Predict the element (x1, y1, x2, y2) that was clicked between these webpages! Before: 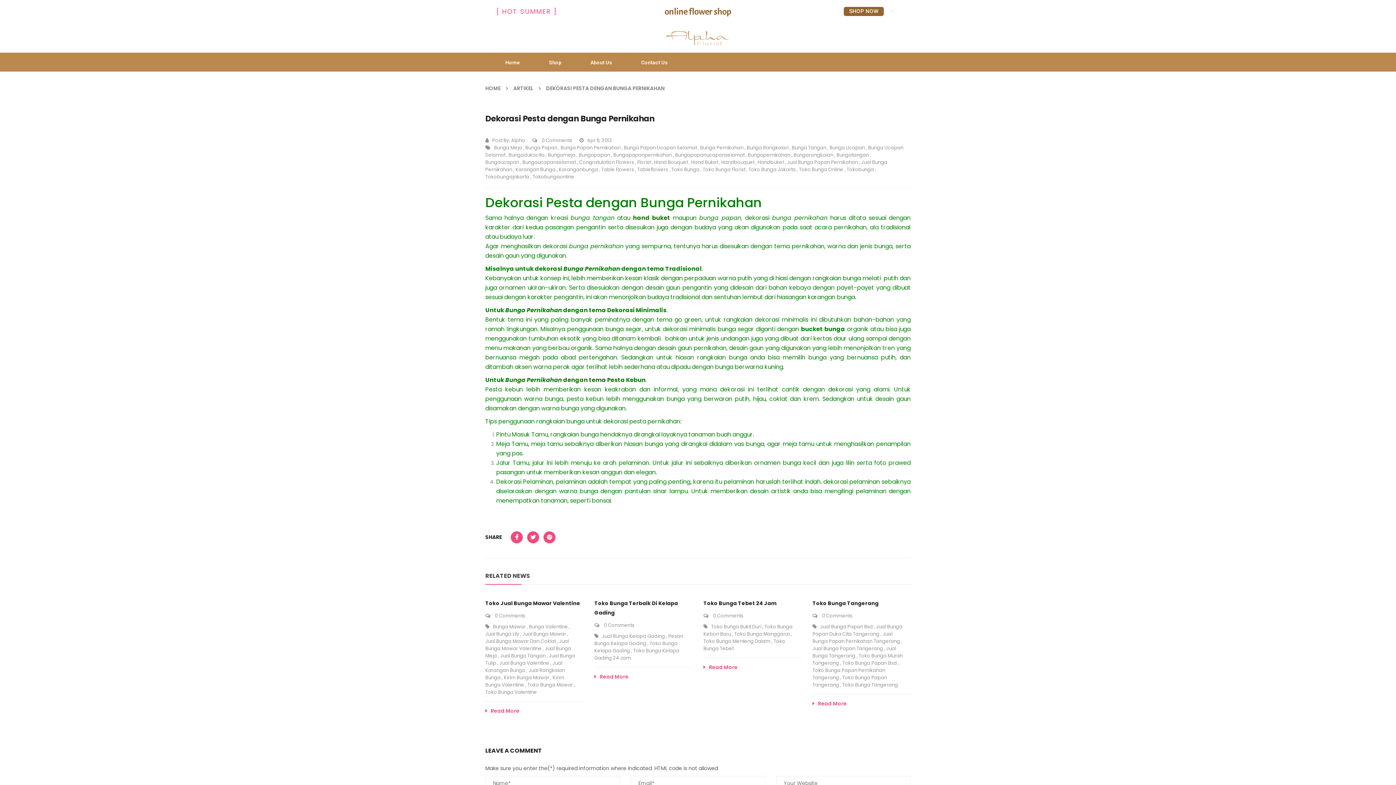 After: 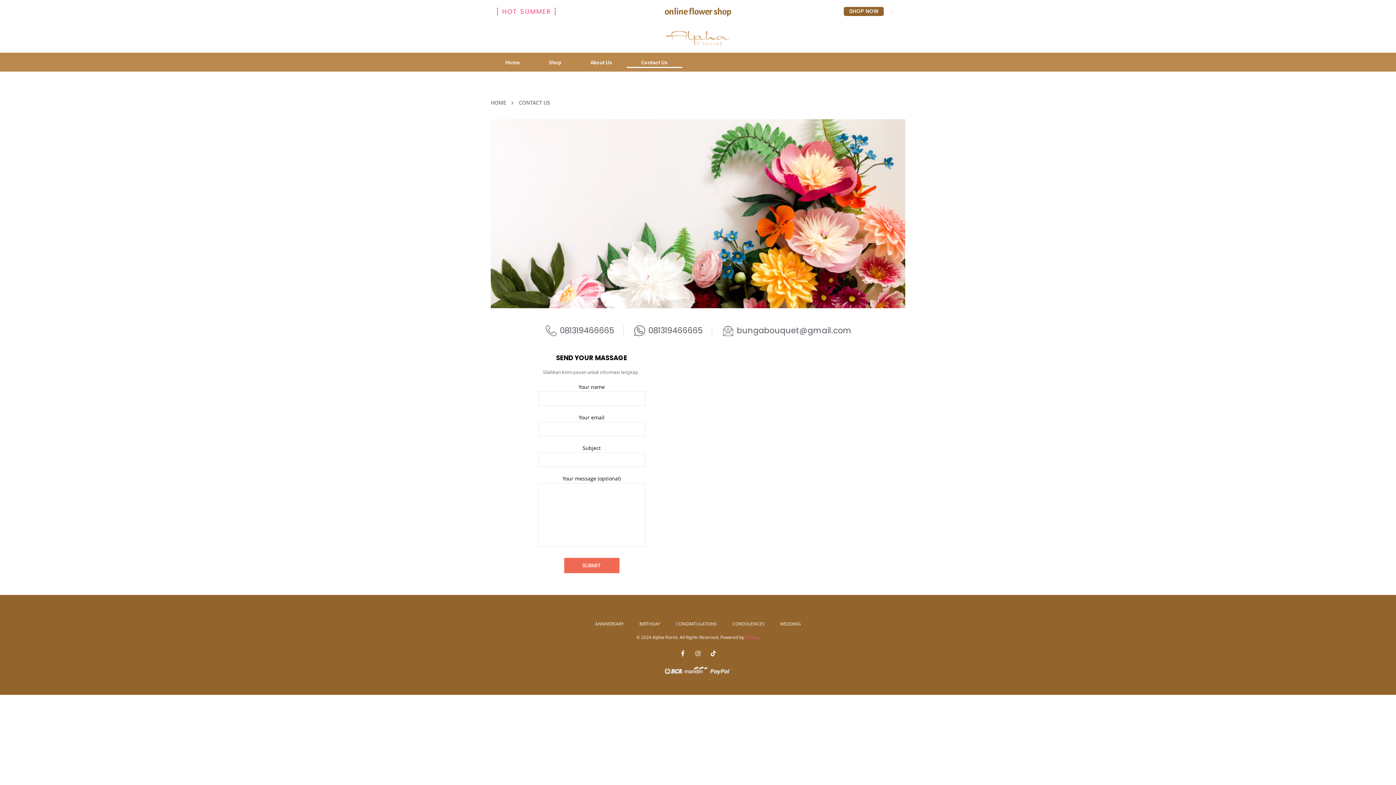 Action: label: Contact Us bbox: (626, 57, 682, 67)